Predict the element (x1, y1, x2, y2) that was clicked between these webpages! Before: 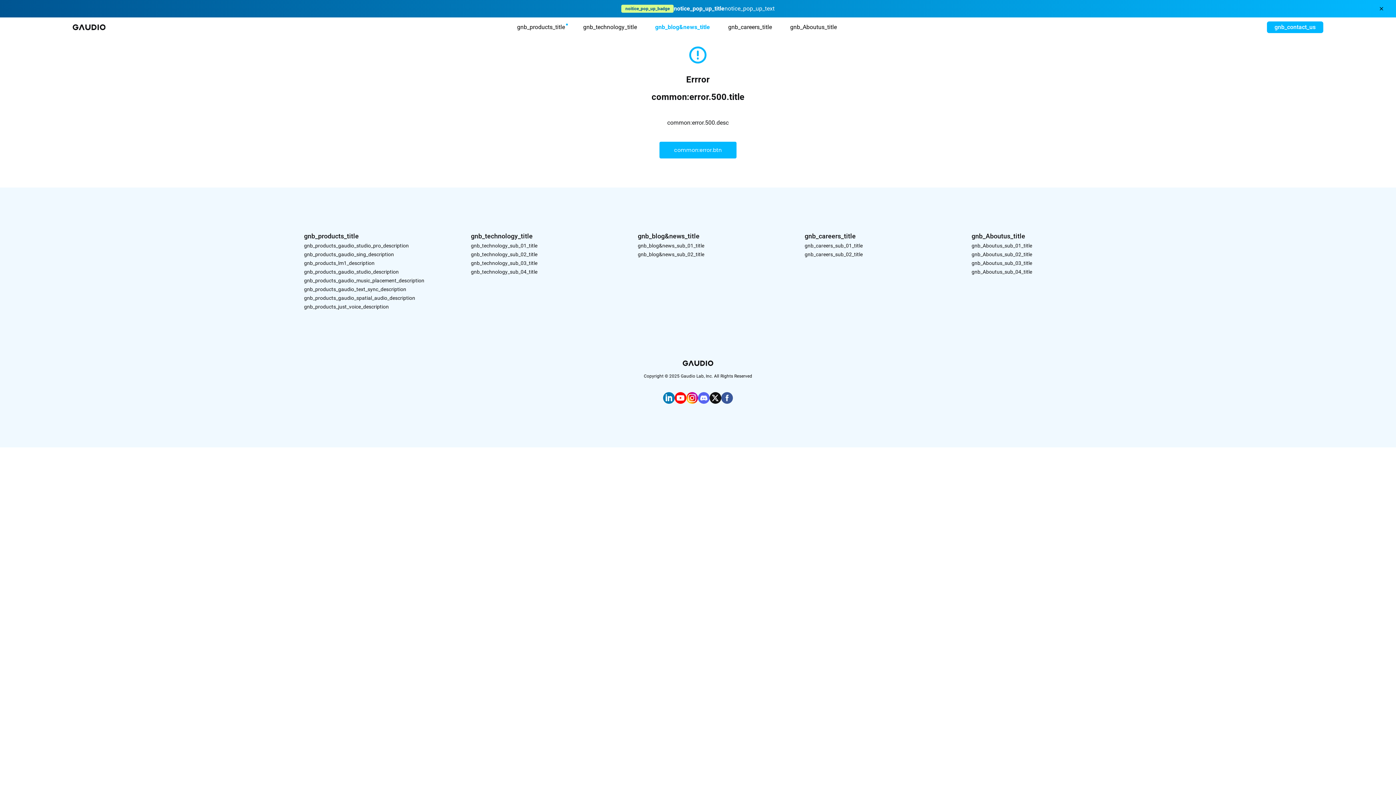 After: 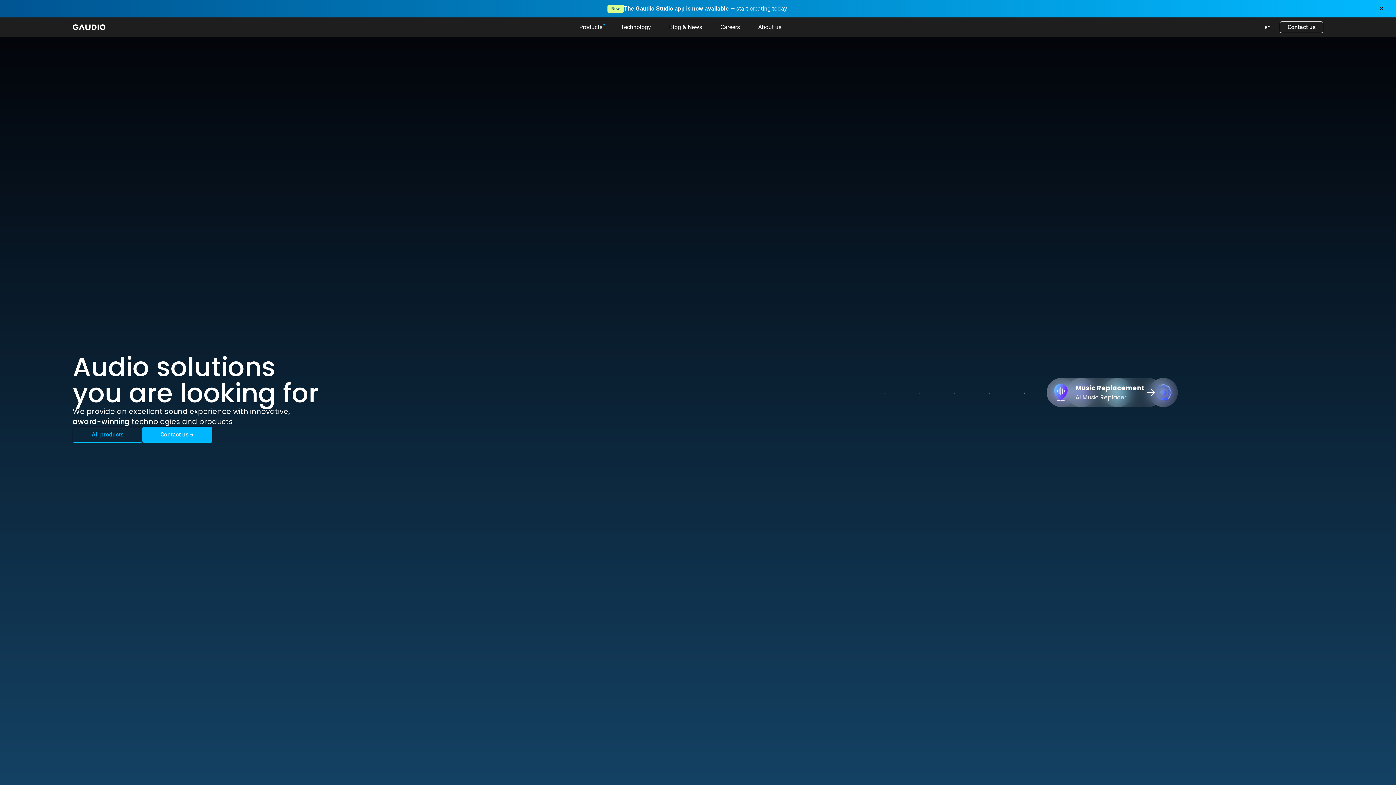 Action: bbox: (659, 141, 736, 158) label: common:error.btn